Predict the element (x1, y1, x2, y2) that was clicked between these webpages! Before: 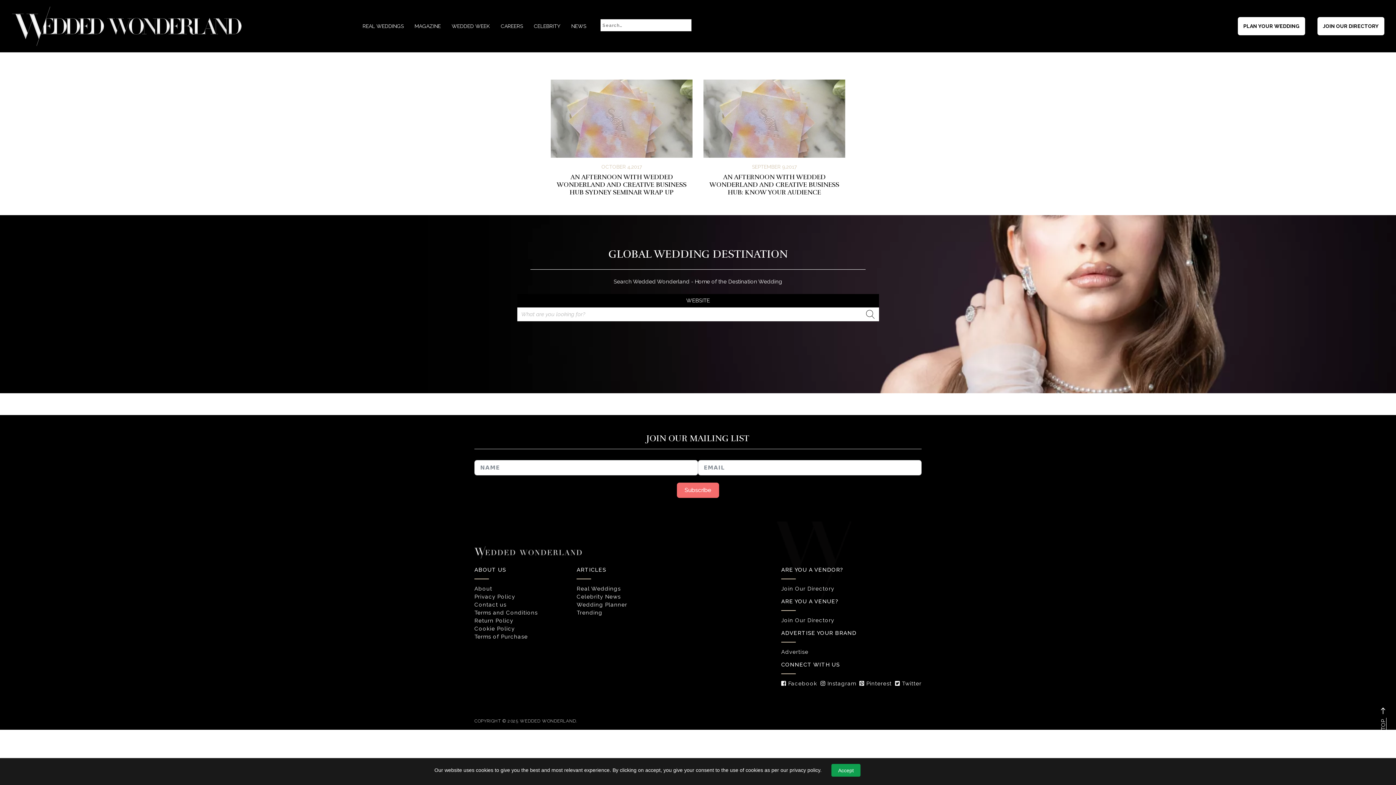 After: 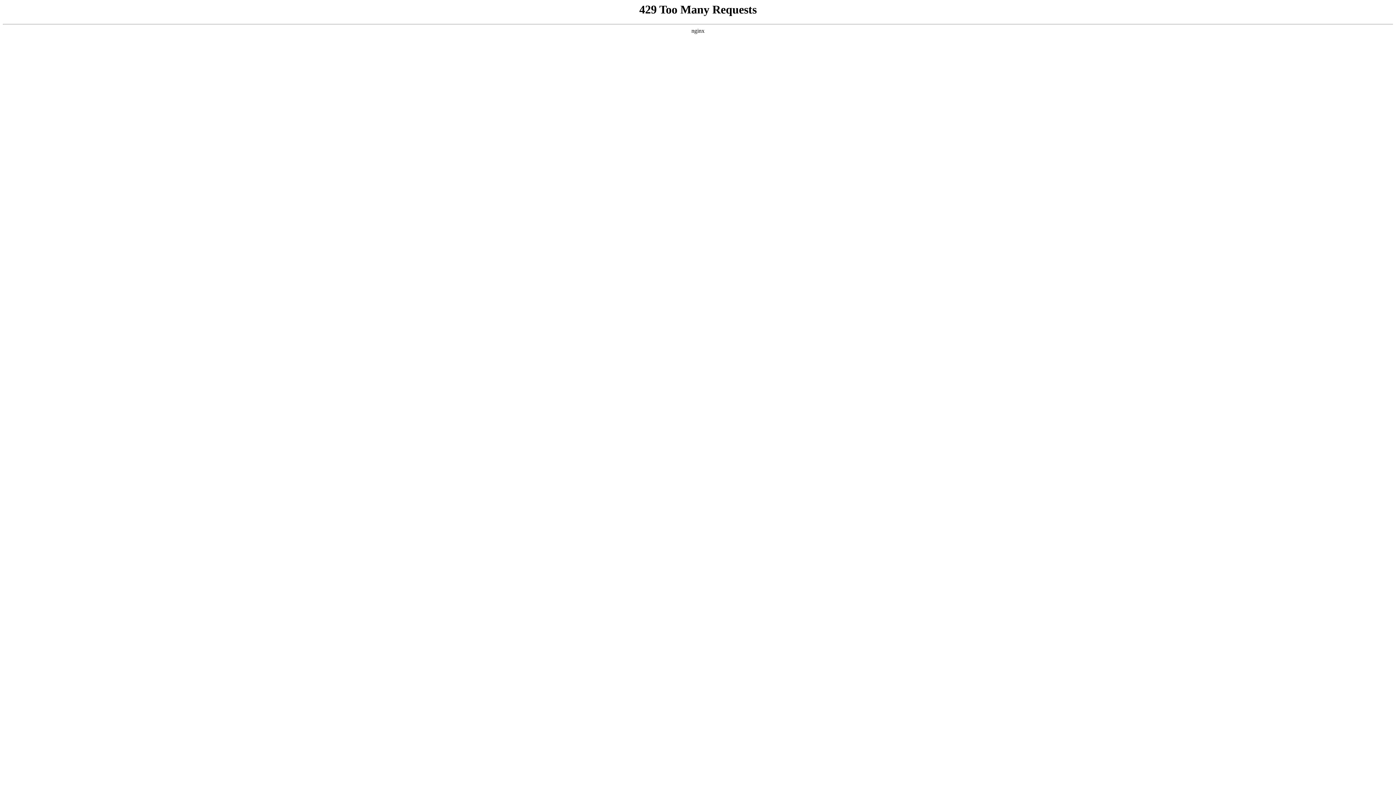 Action: bbox: (566, 4, 591, 48) label: NEWS